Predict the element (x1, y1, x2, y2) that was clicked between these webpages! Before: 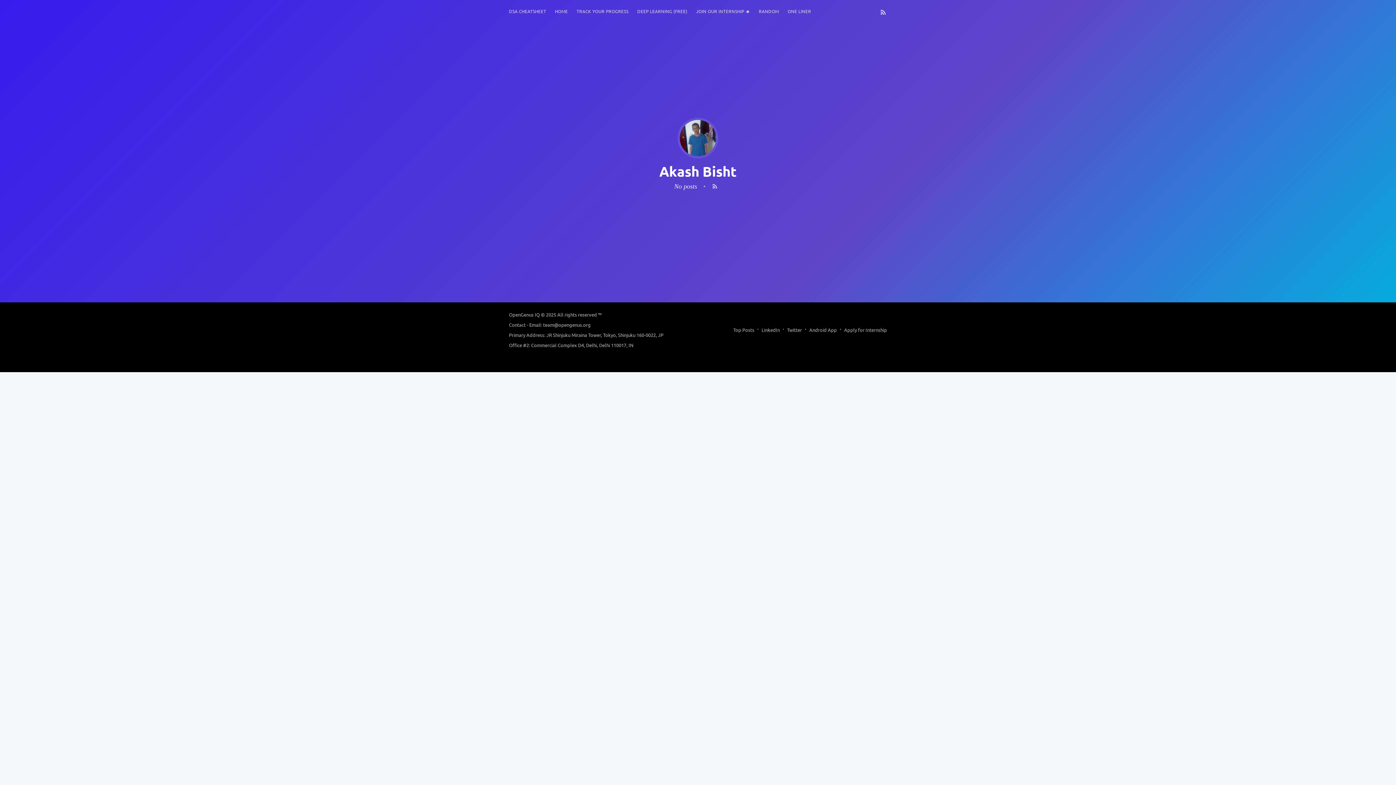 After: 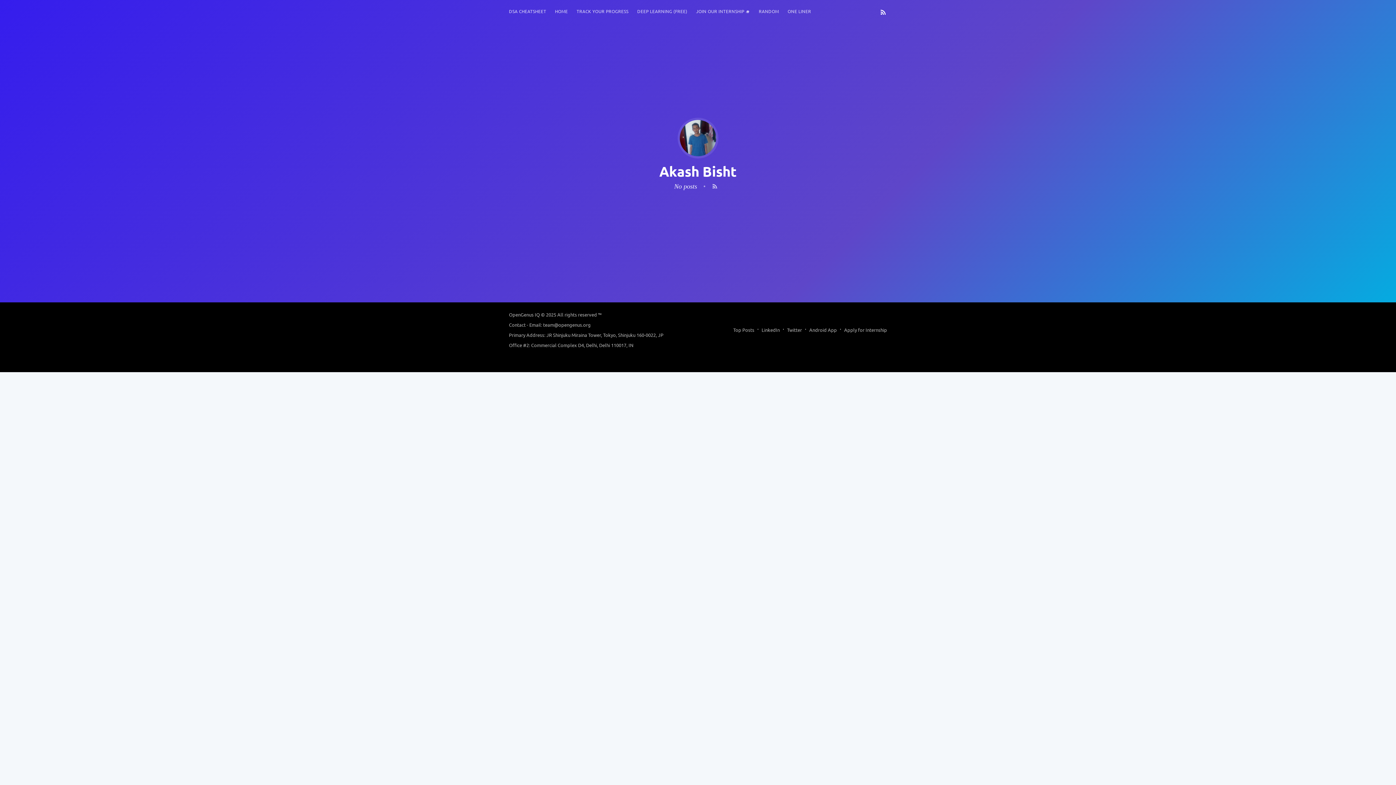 Action: bbox: (879, 6, 887, 16)